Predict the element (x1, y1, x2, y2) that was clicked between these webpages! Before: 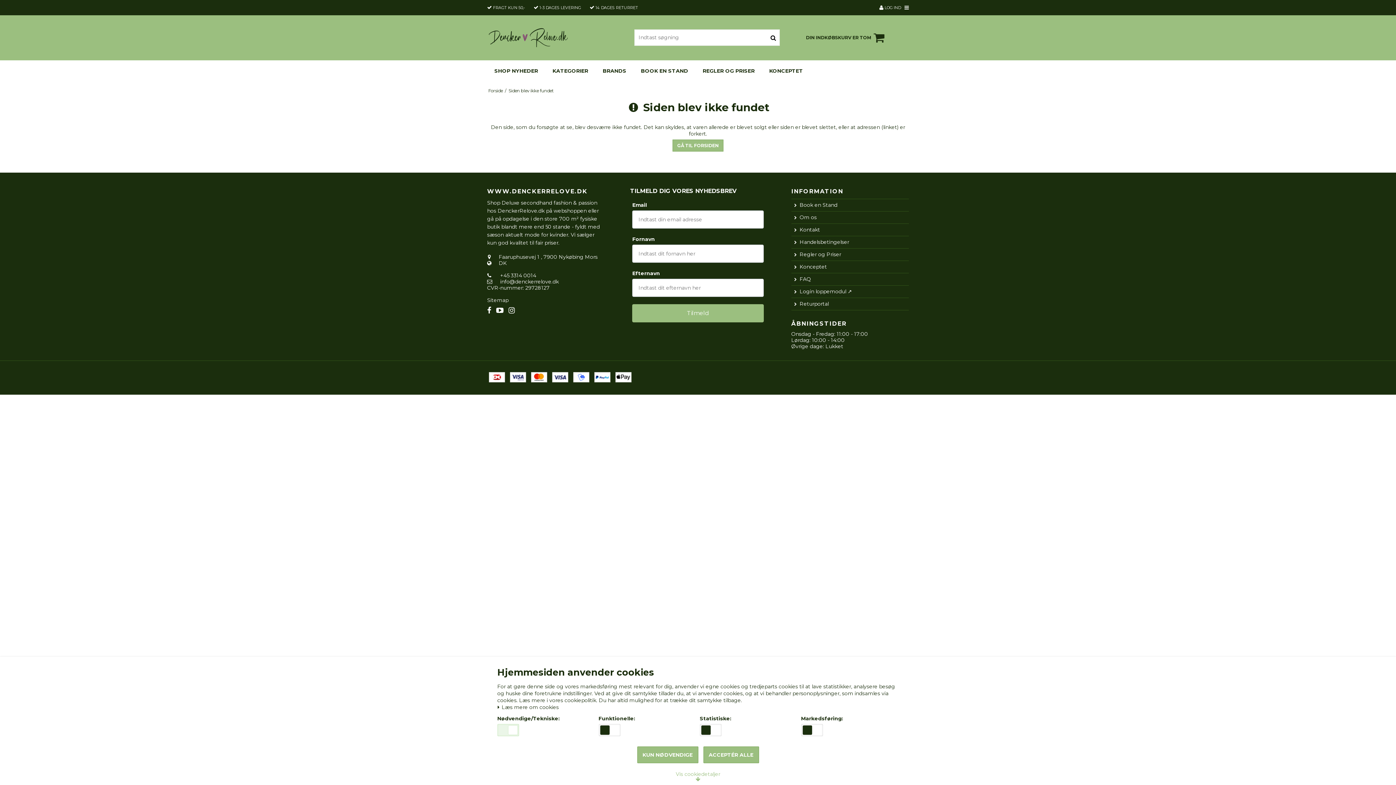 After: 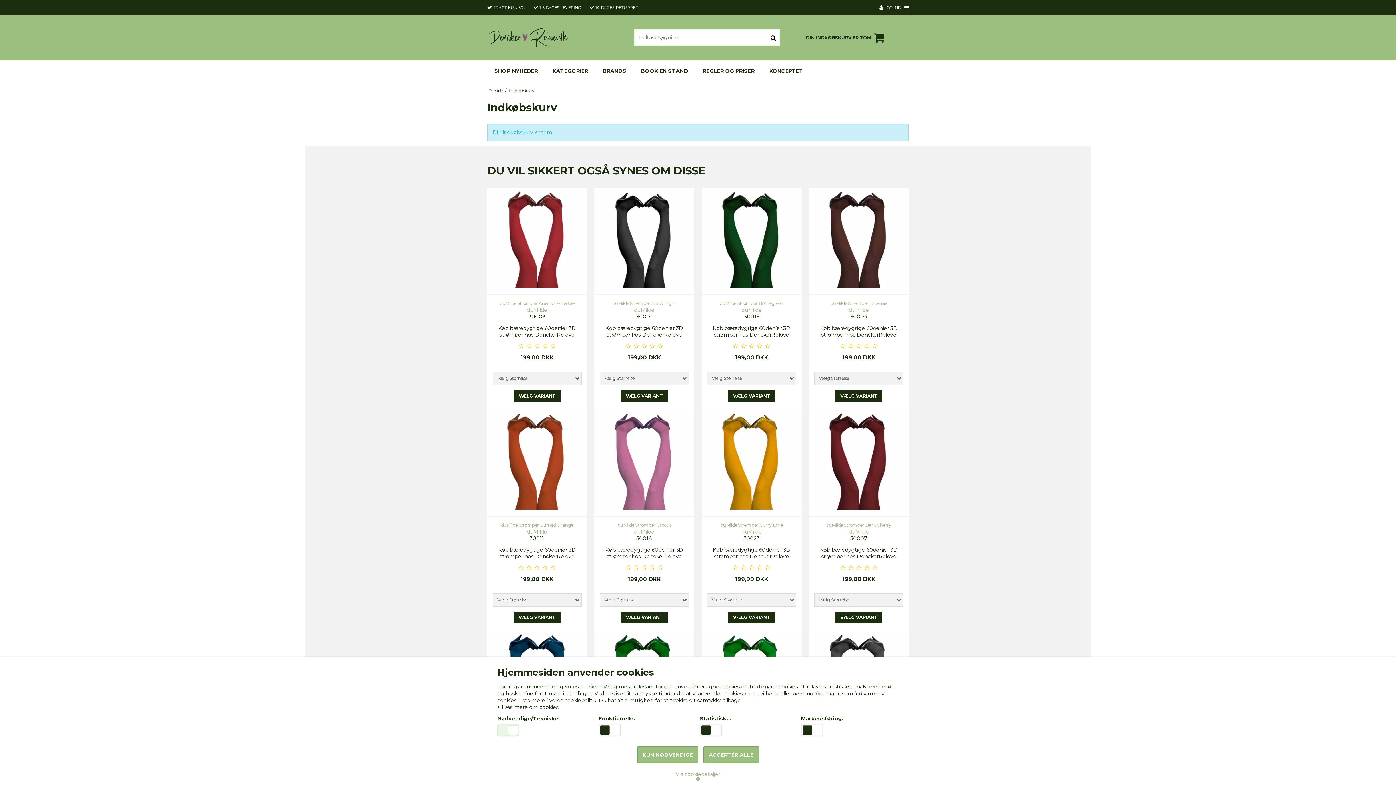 Action: bbox: (803, 29, 909, 45) label: DIN INDKØBSKURV ER TOM